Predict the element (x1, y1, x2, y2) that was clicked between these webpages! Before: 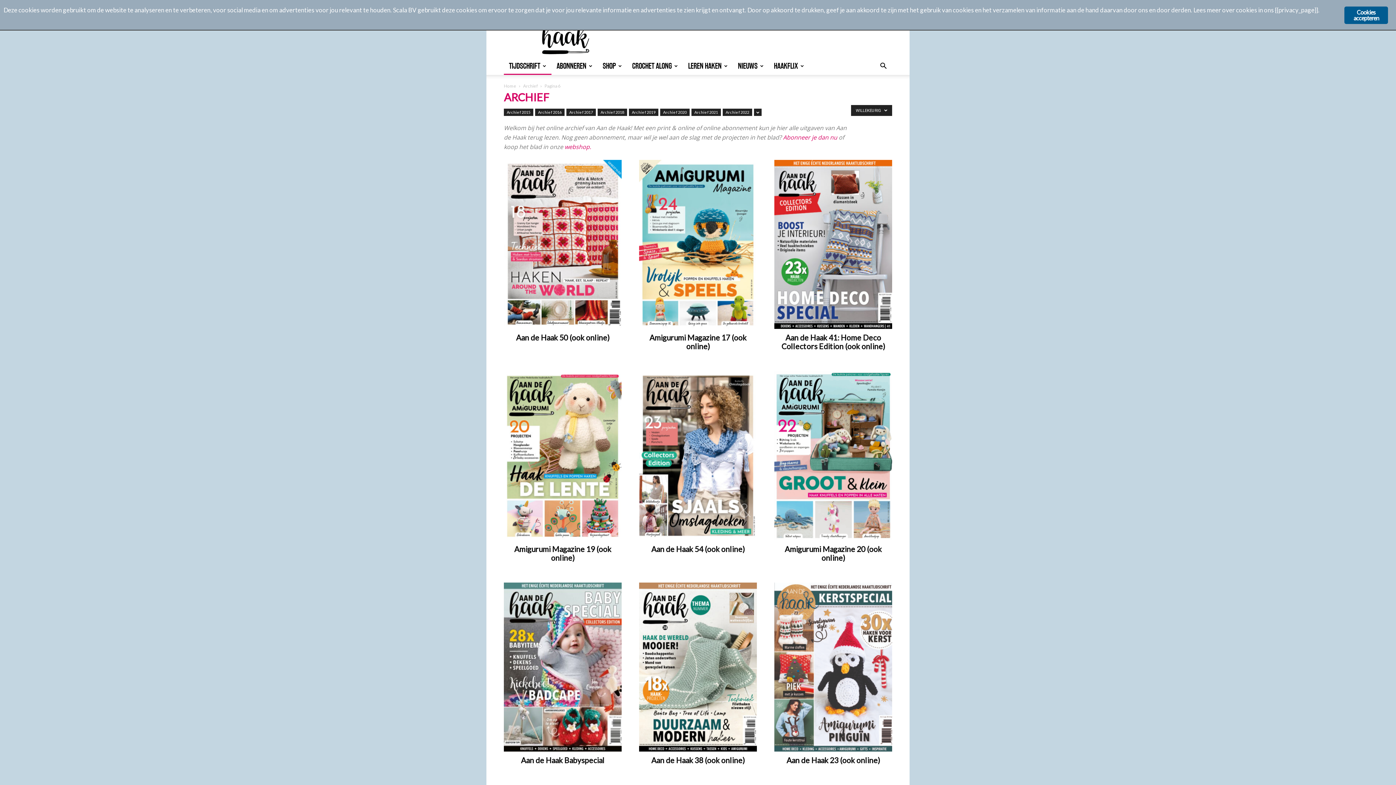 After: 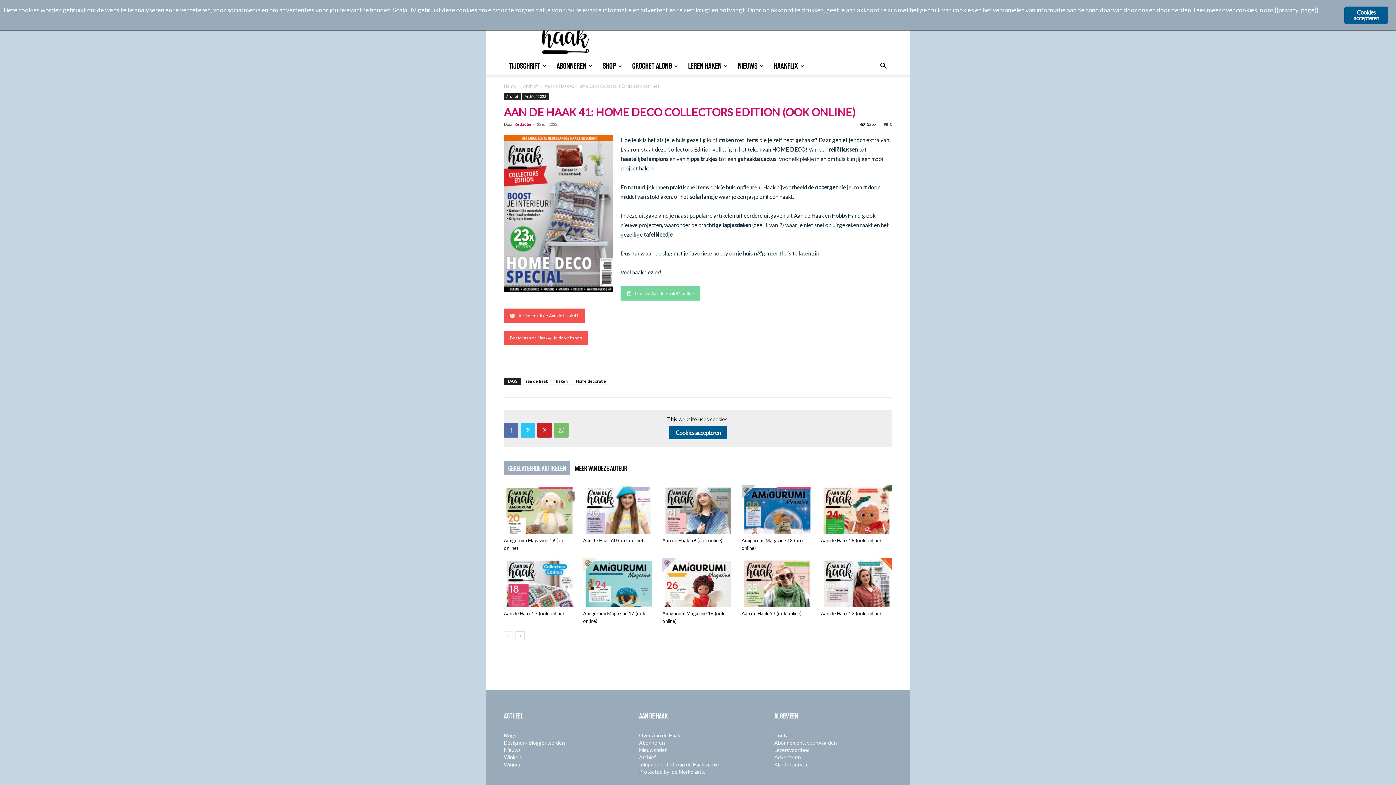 Action: bbox: (774, 160, 892, 329)